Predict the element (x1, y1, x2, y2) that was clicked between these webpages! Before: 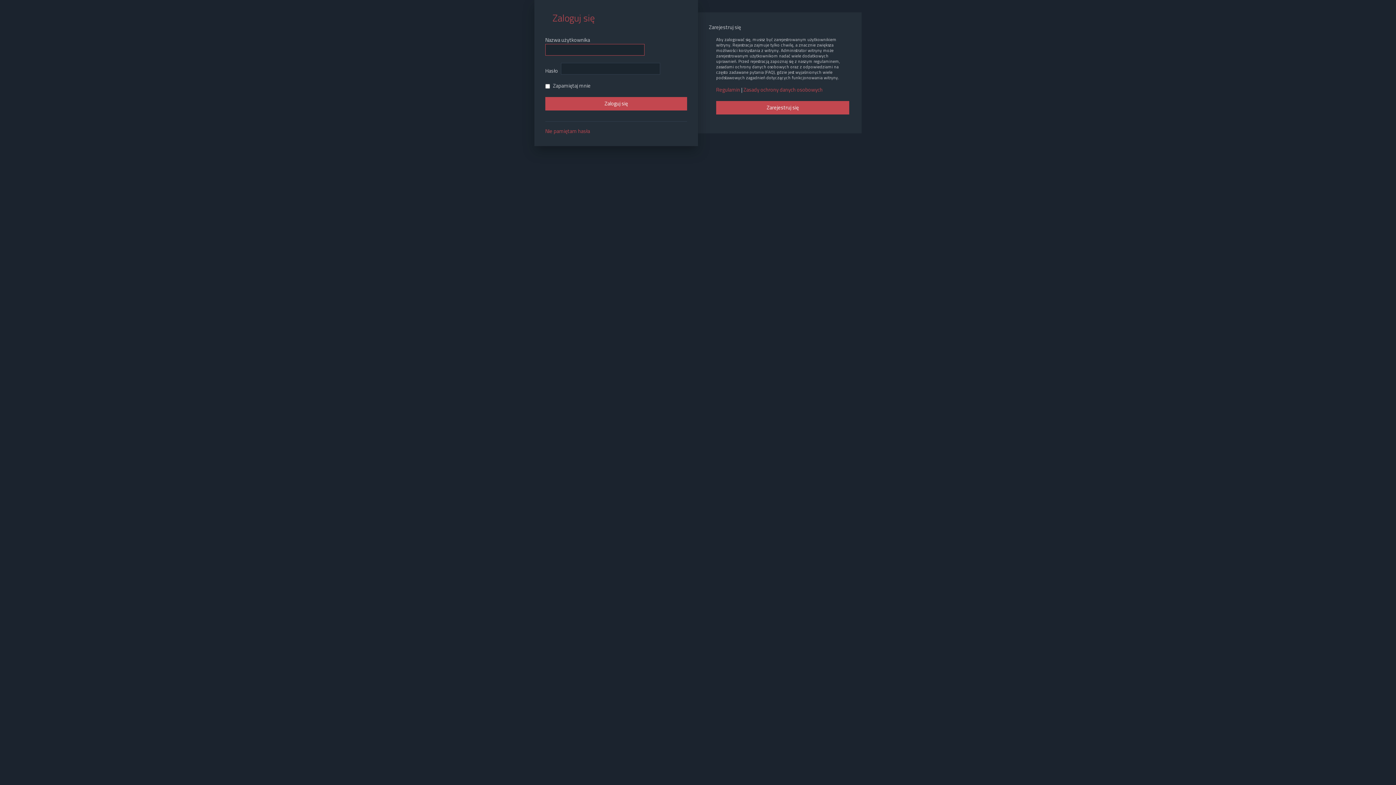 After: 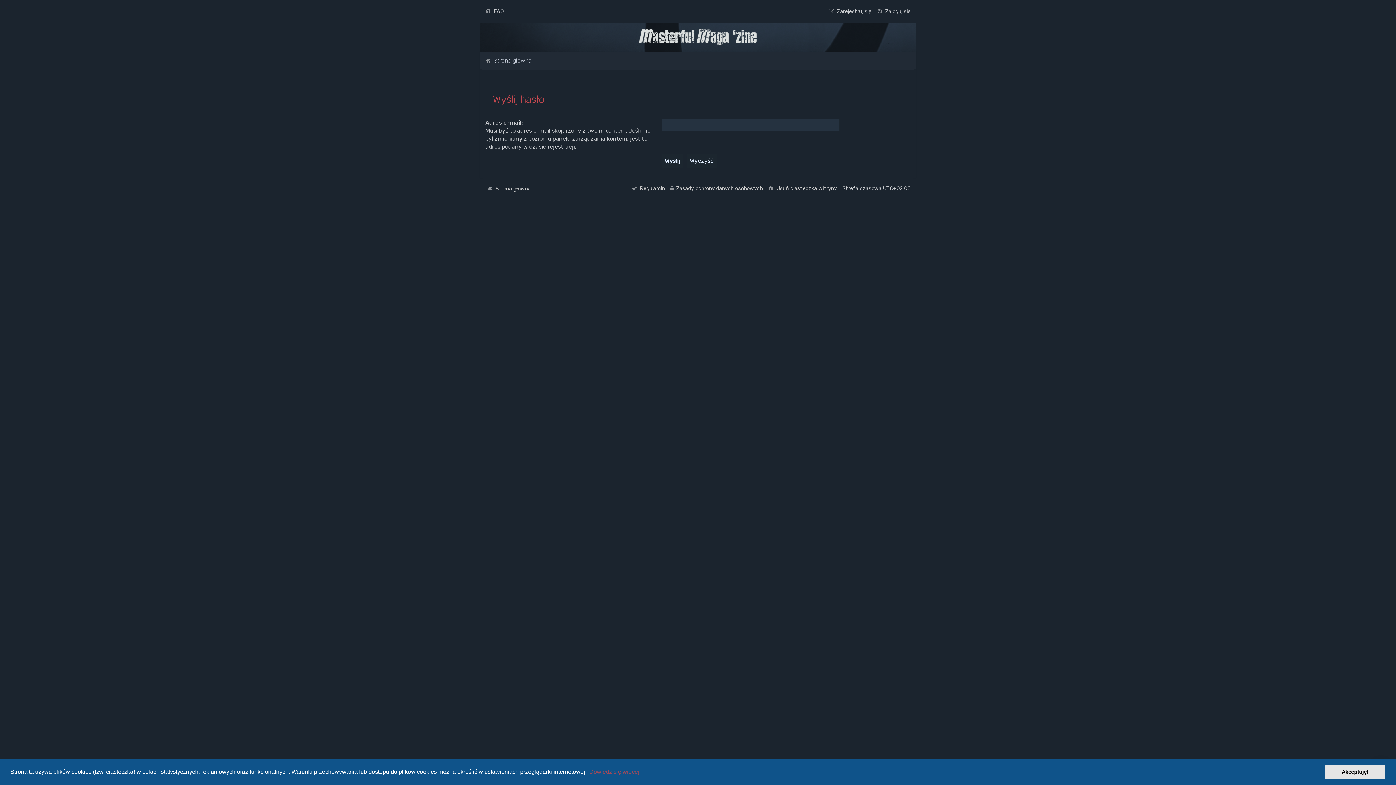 Action: label: Nie pamiętam hasła bbox: (545, 127, 590, 135)